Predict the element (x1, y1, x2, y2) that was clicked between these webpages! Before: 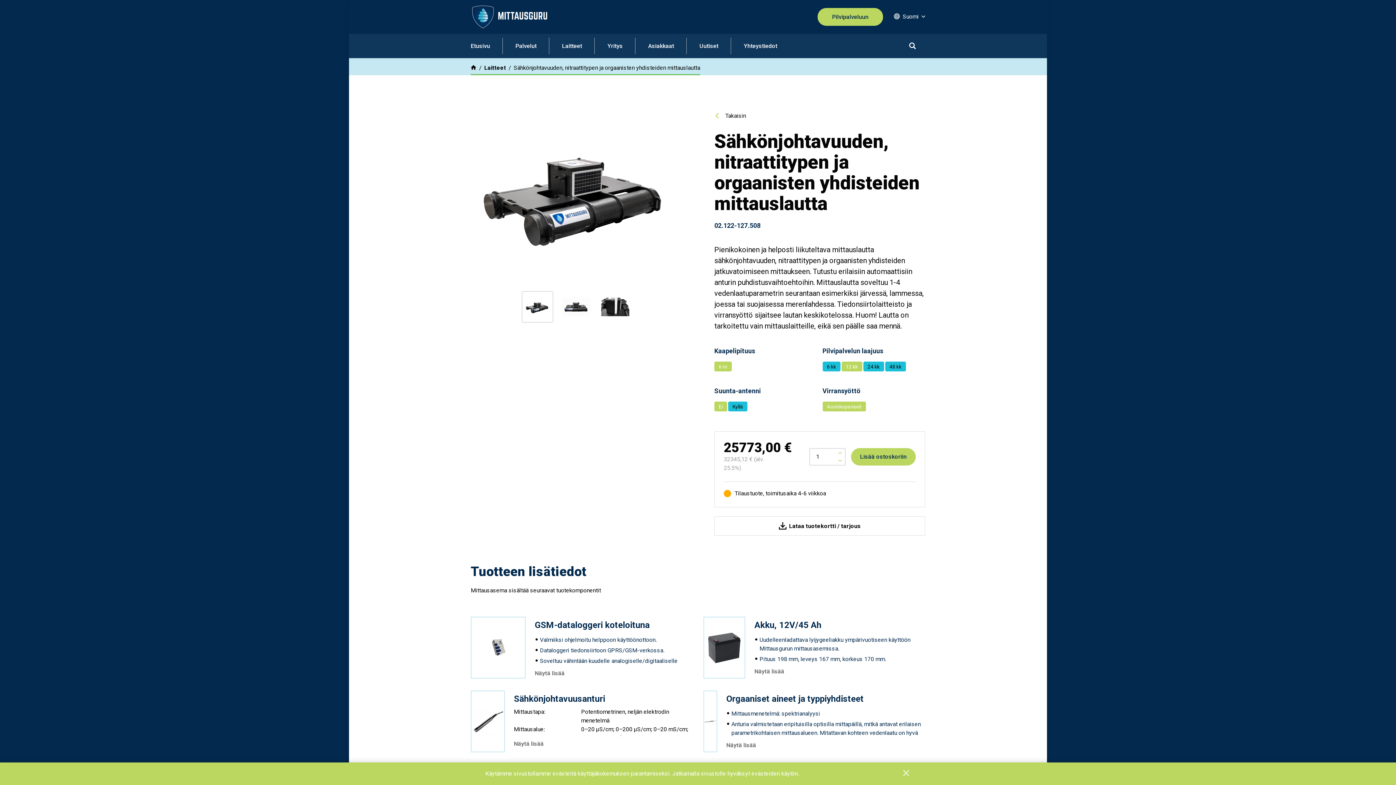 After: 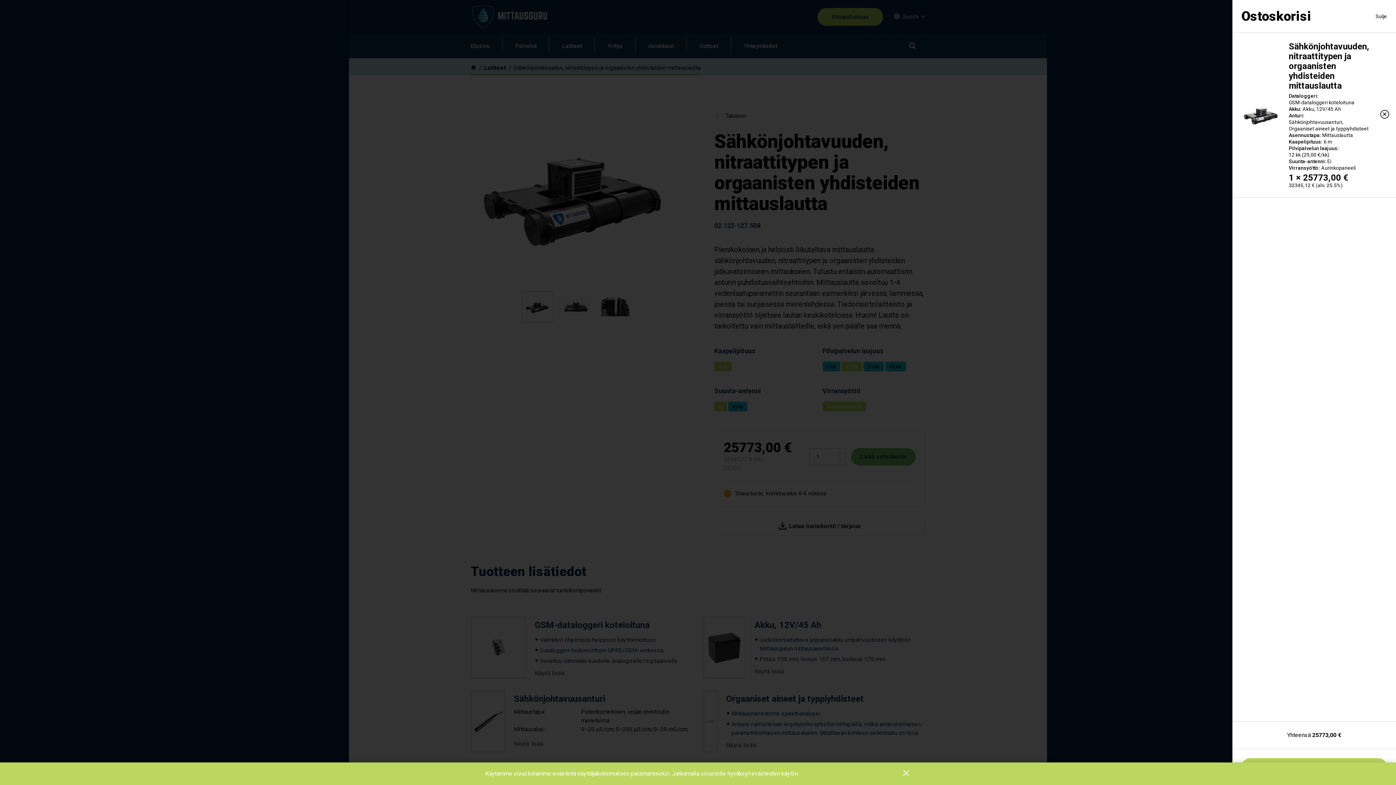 Action: label: Lisää ostoskoriin bbox: (851, 448, 916, 465)